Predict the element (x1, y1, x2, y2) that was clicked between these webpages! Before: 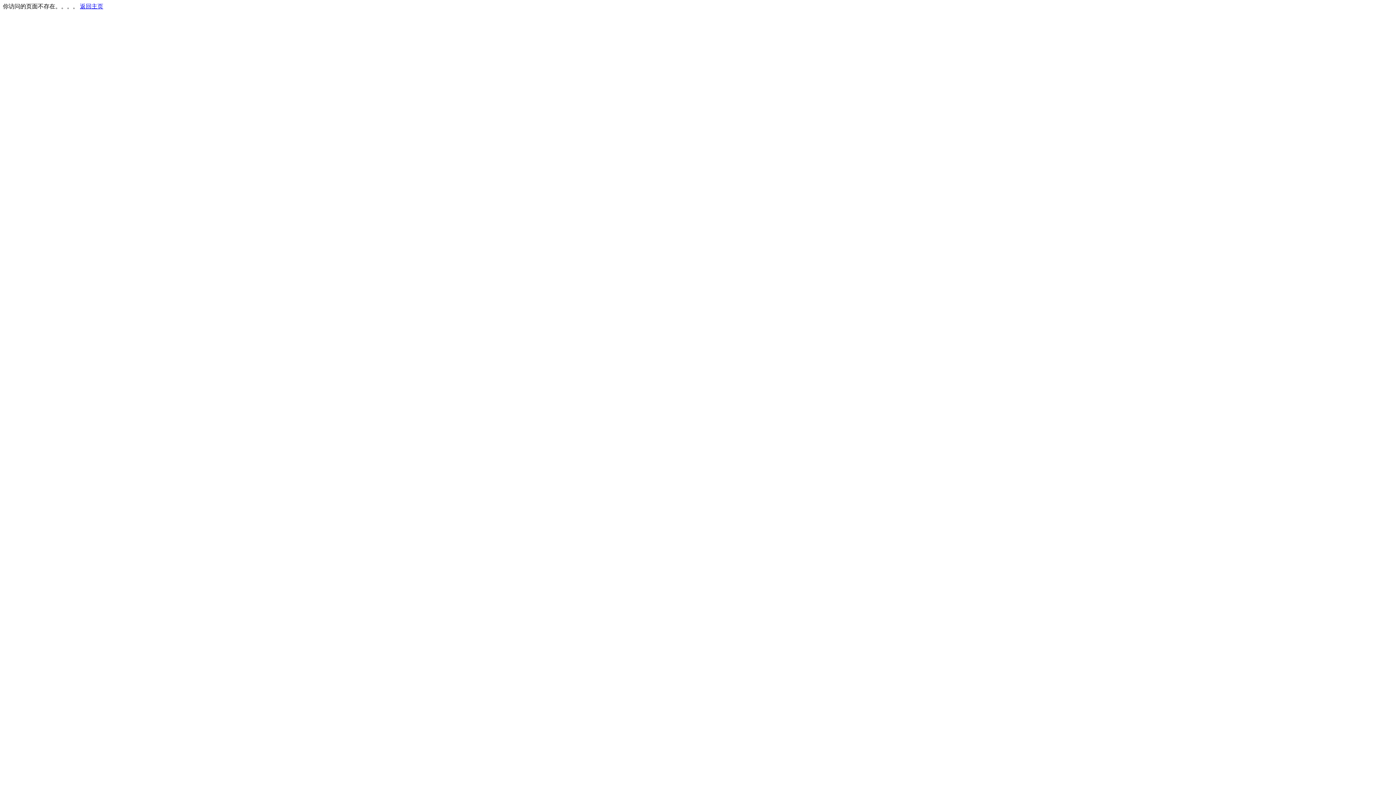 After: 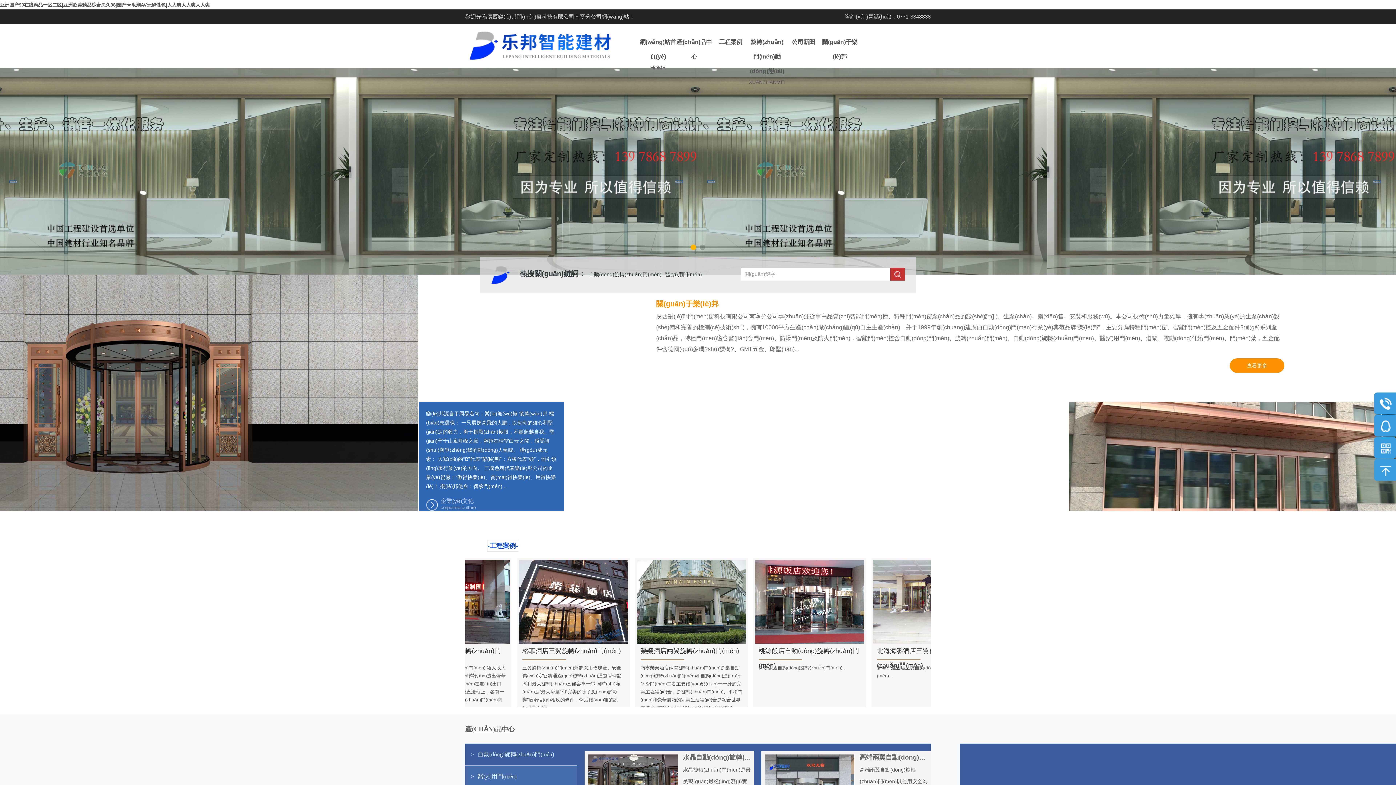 Action: label: 返回主页 bbox: (80, 3, 103, 9)